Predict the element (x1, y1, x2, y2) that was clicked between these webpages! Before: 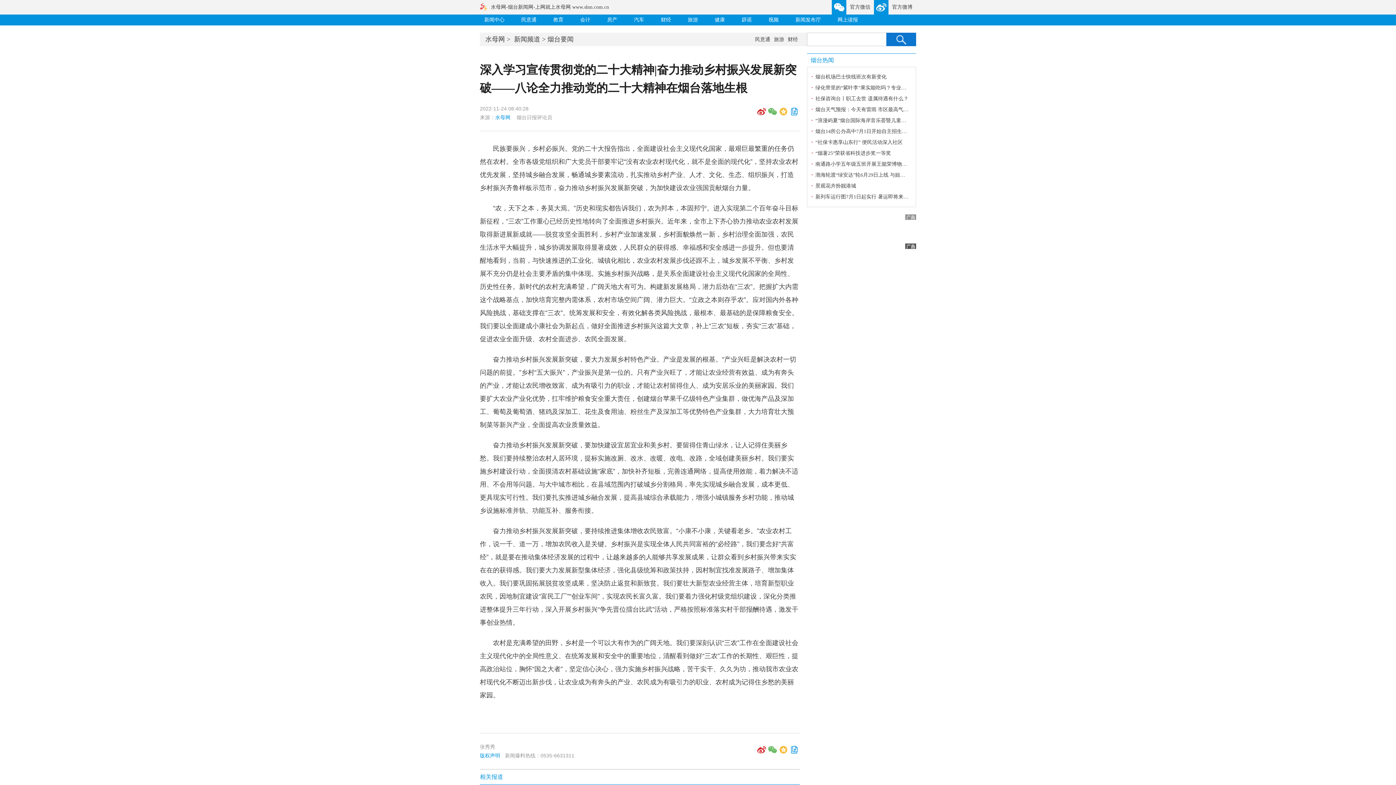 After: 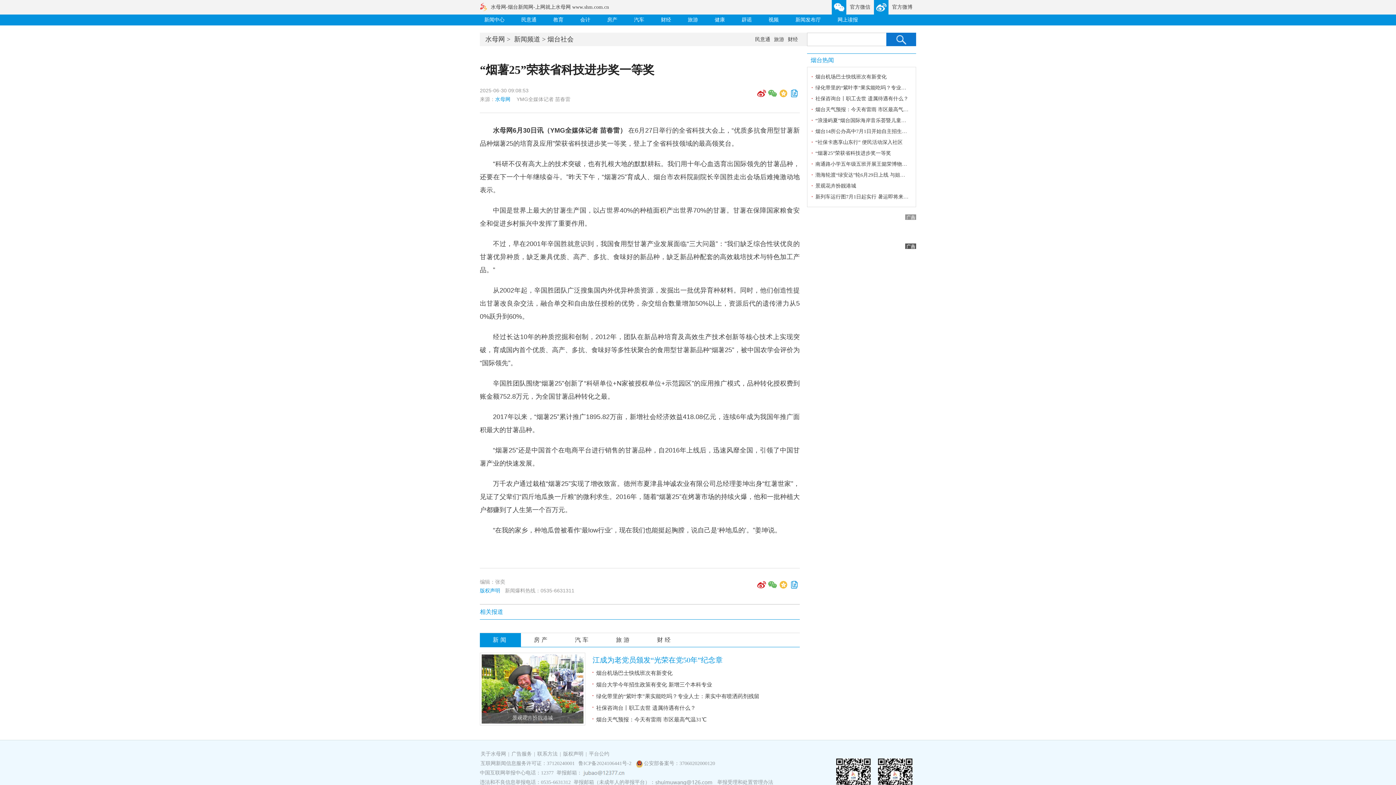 Action: bbox: (815, 150, 891, 156) label: “烟薯25”荣获省科技进步奖一等奖